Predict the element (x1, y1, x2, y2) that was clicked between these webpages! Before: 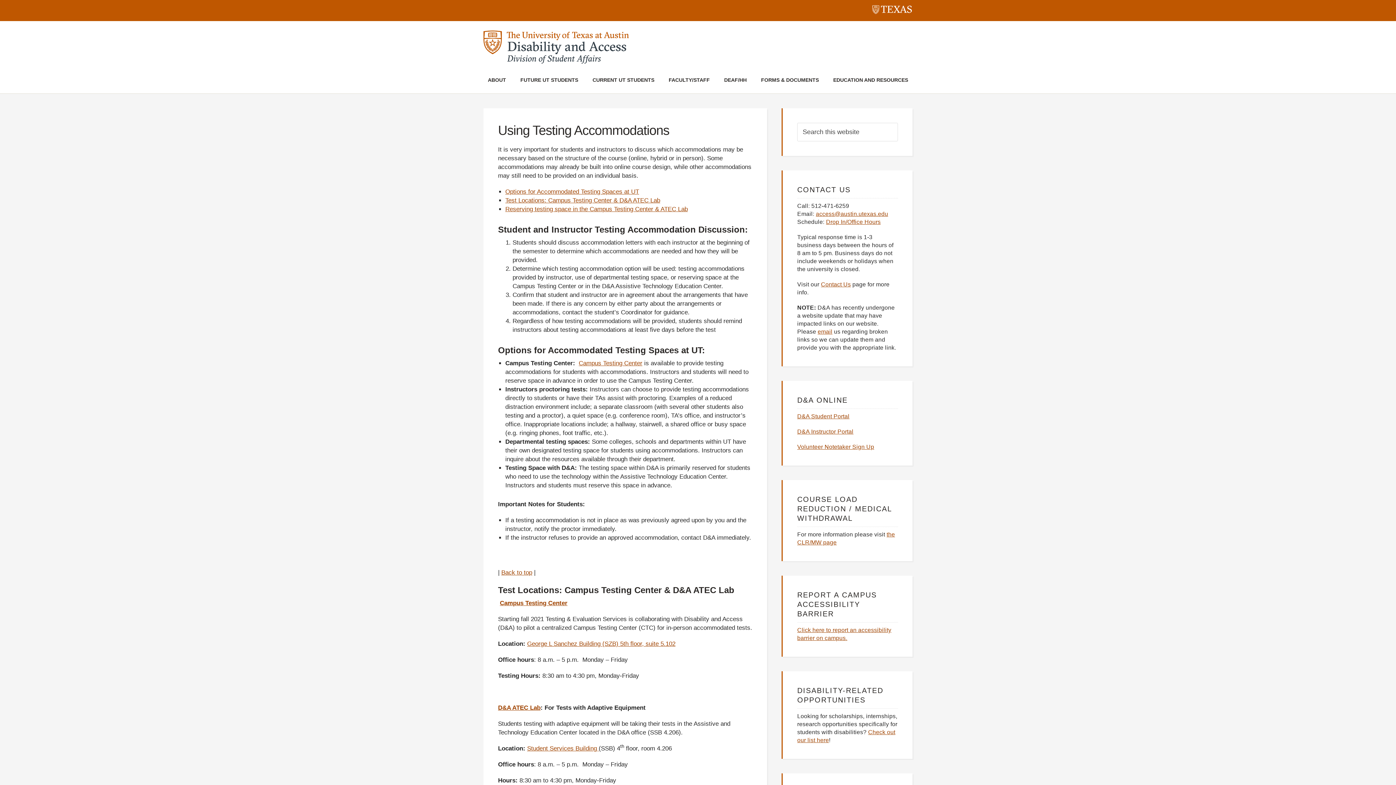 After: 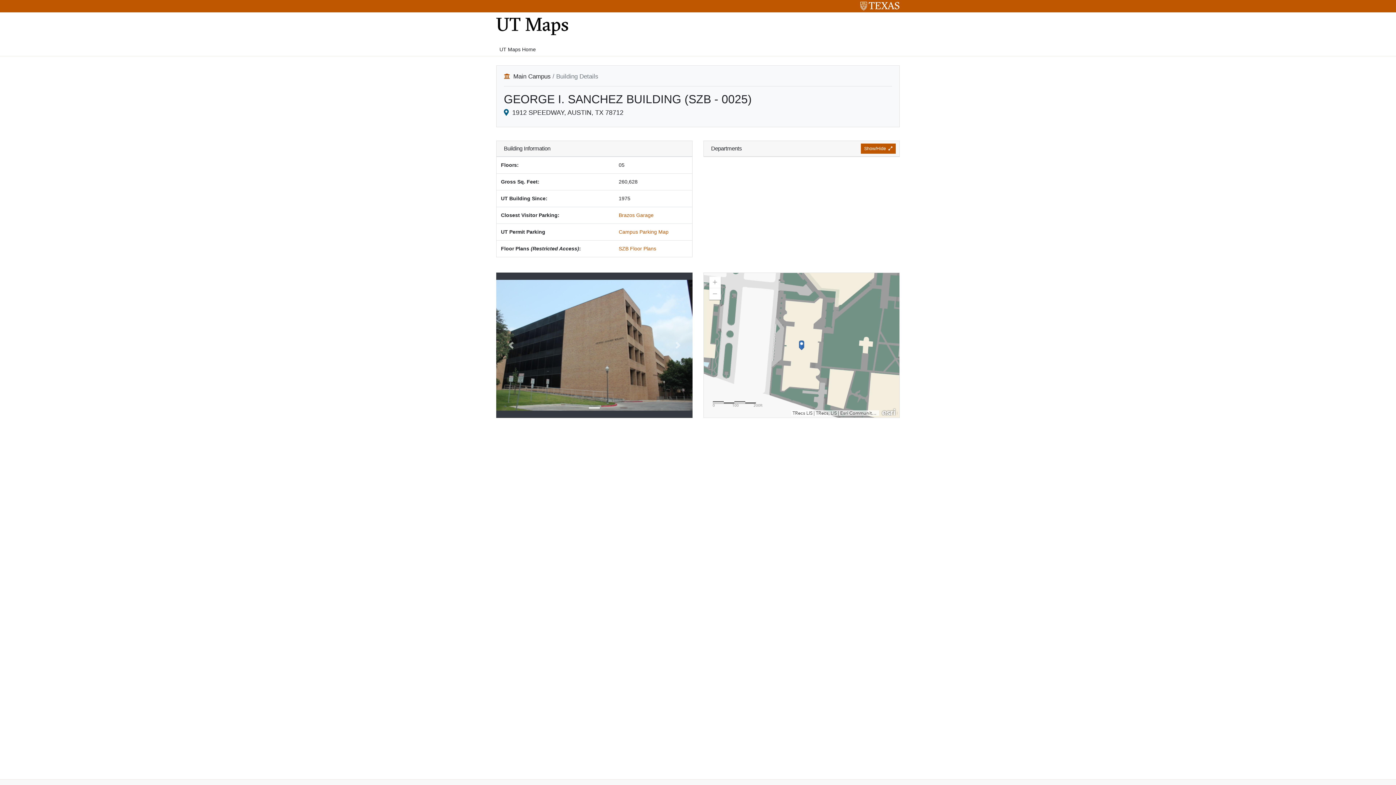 Action: label: George L Sanchez Building (SZB) 5th floor, suite 5.102 bbox: (527, 640, 675, 647)